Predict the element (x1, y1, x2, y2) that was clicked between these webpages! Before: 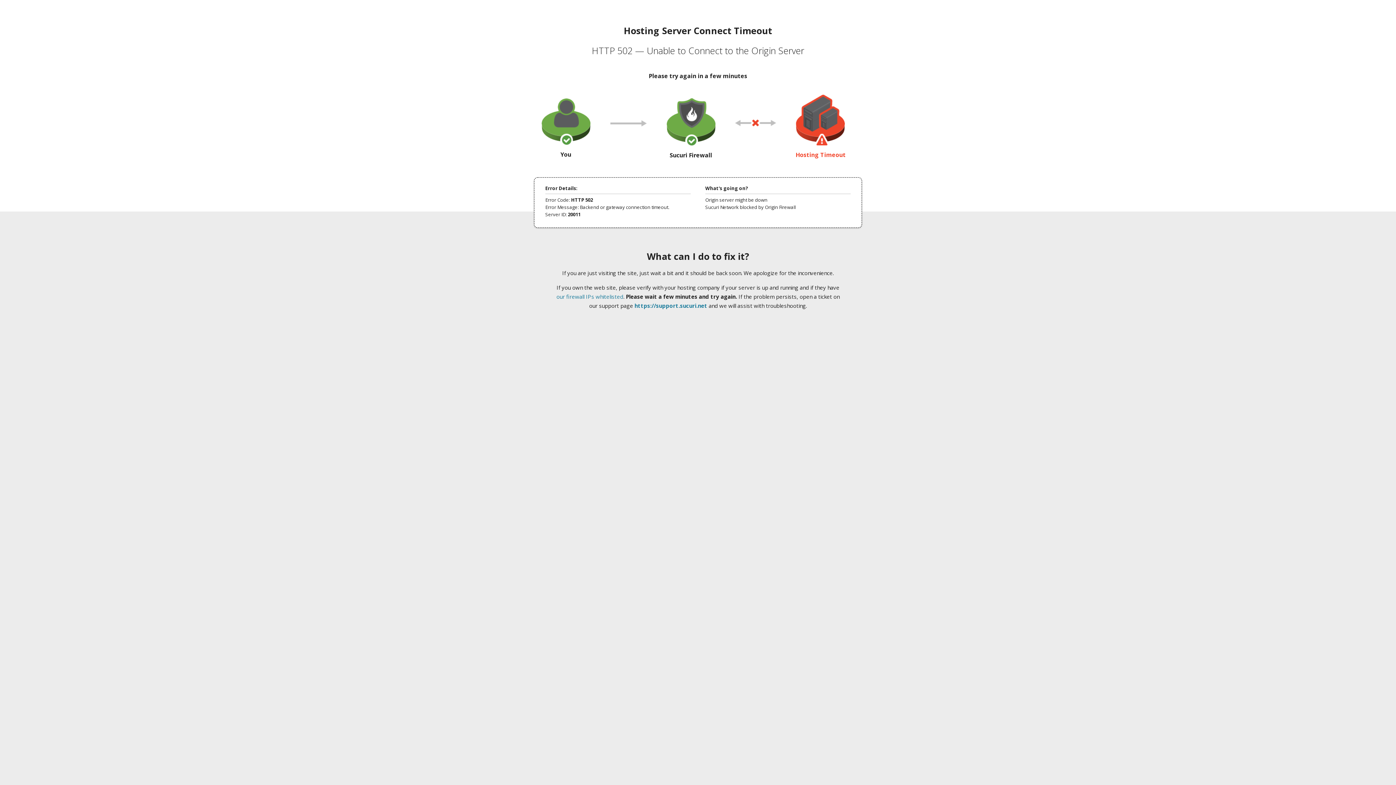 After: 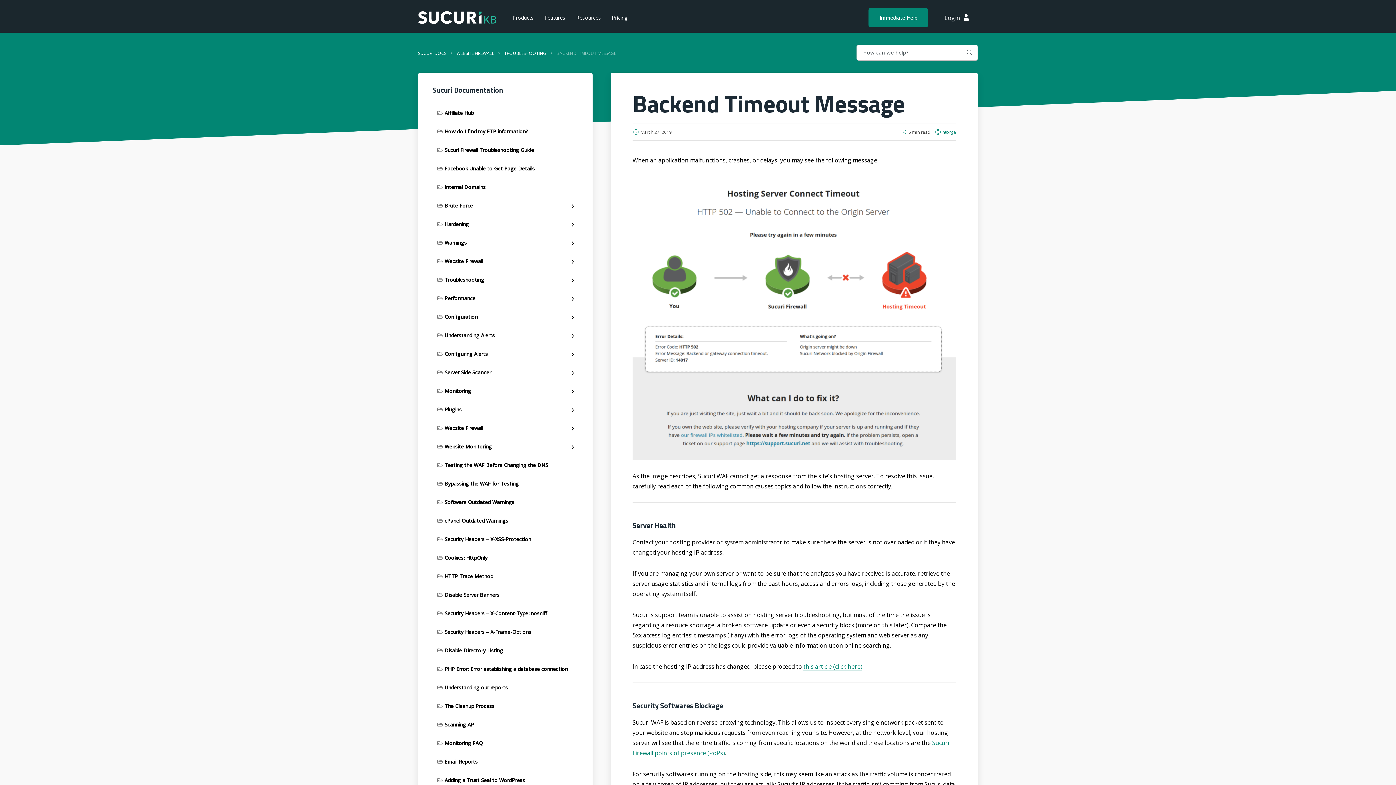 Action: bbox: (556, 293, 623, 300) label: our firewall IPs whitelisted